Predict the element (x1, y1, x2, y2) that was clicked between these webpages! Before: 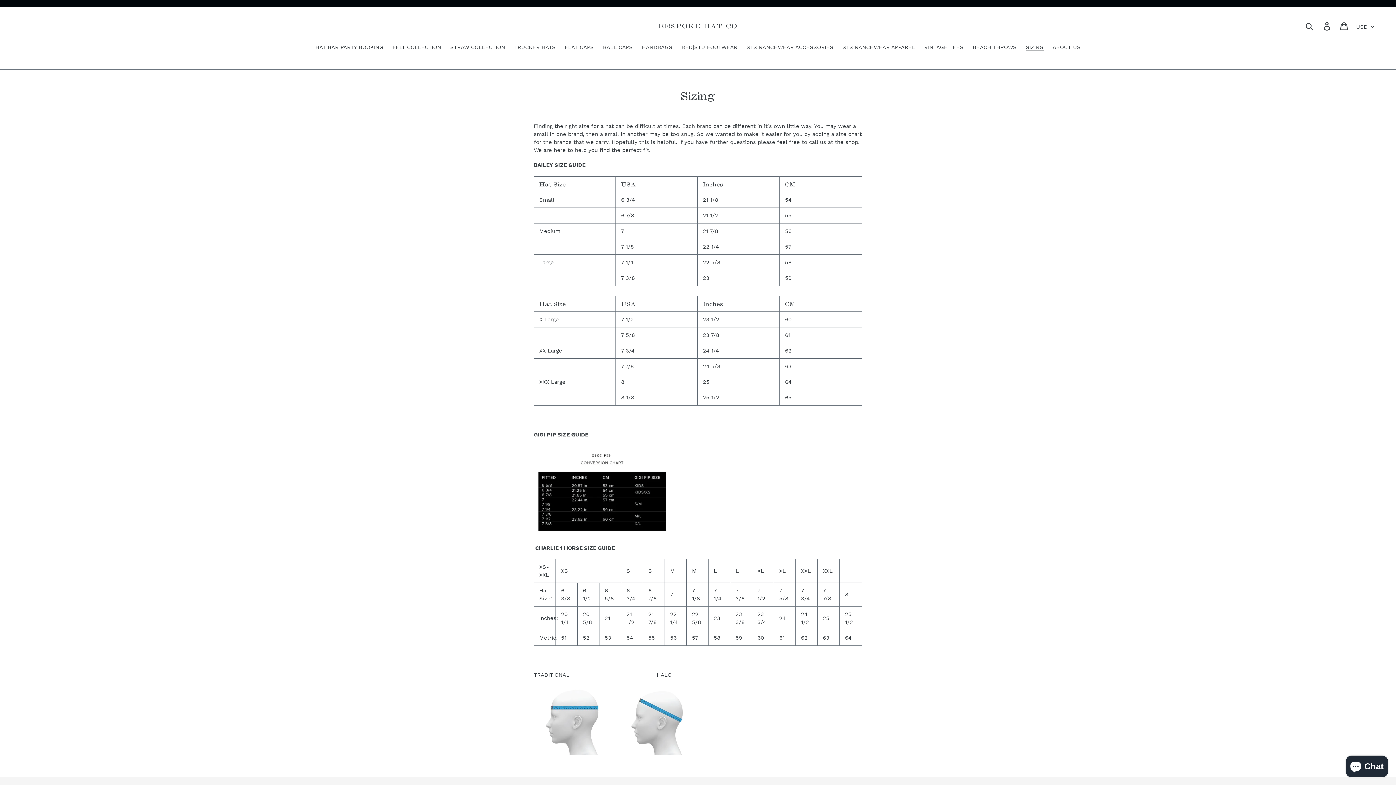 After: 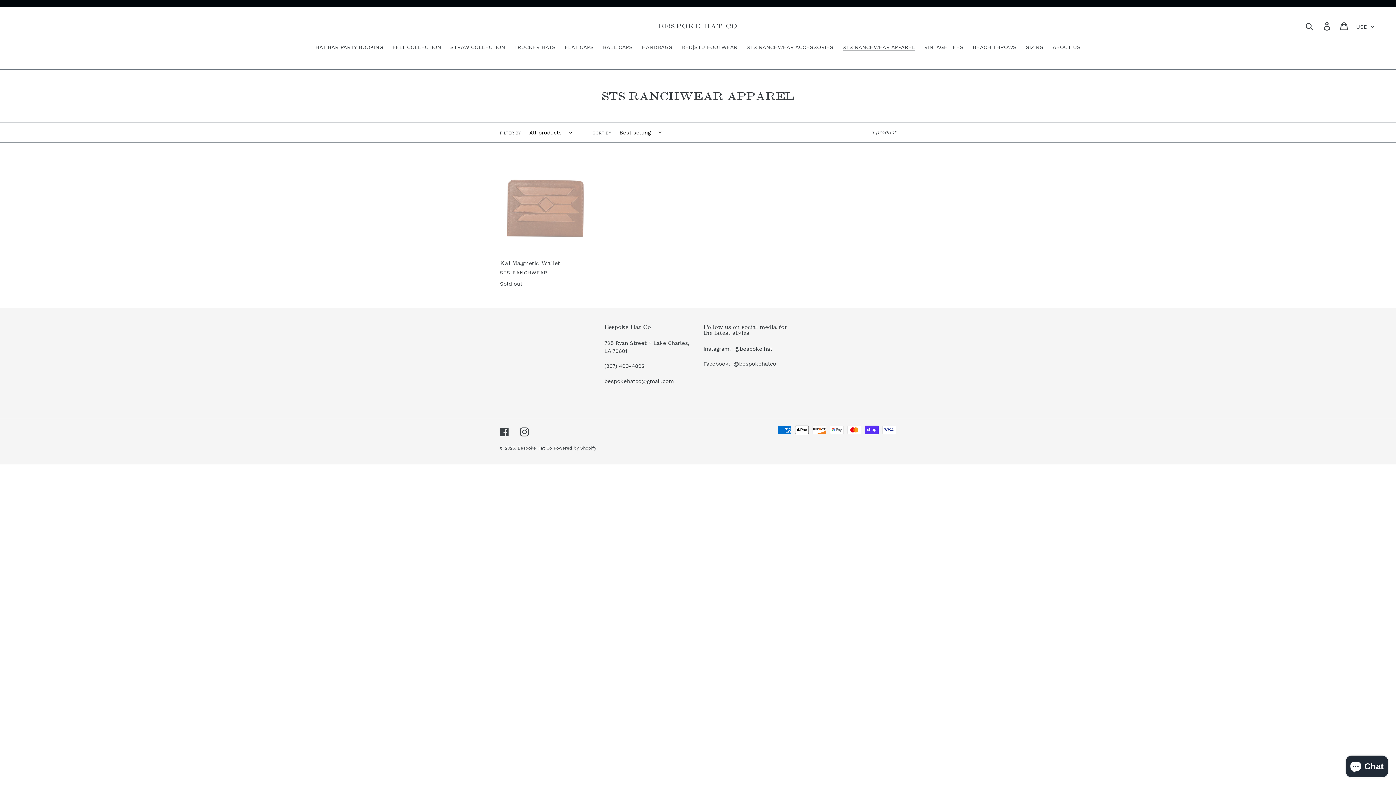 Action: bbox: (839, 43, 919, 52) label: STS RANCHWEAR APPAREL